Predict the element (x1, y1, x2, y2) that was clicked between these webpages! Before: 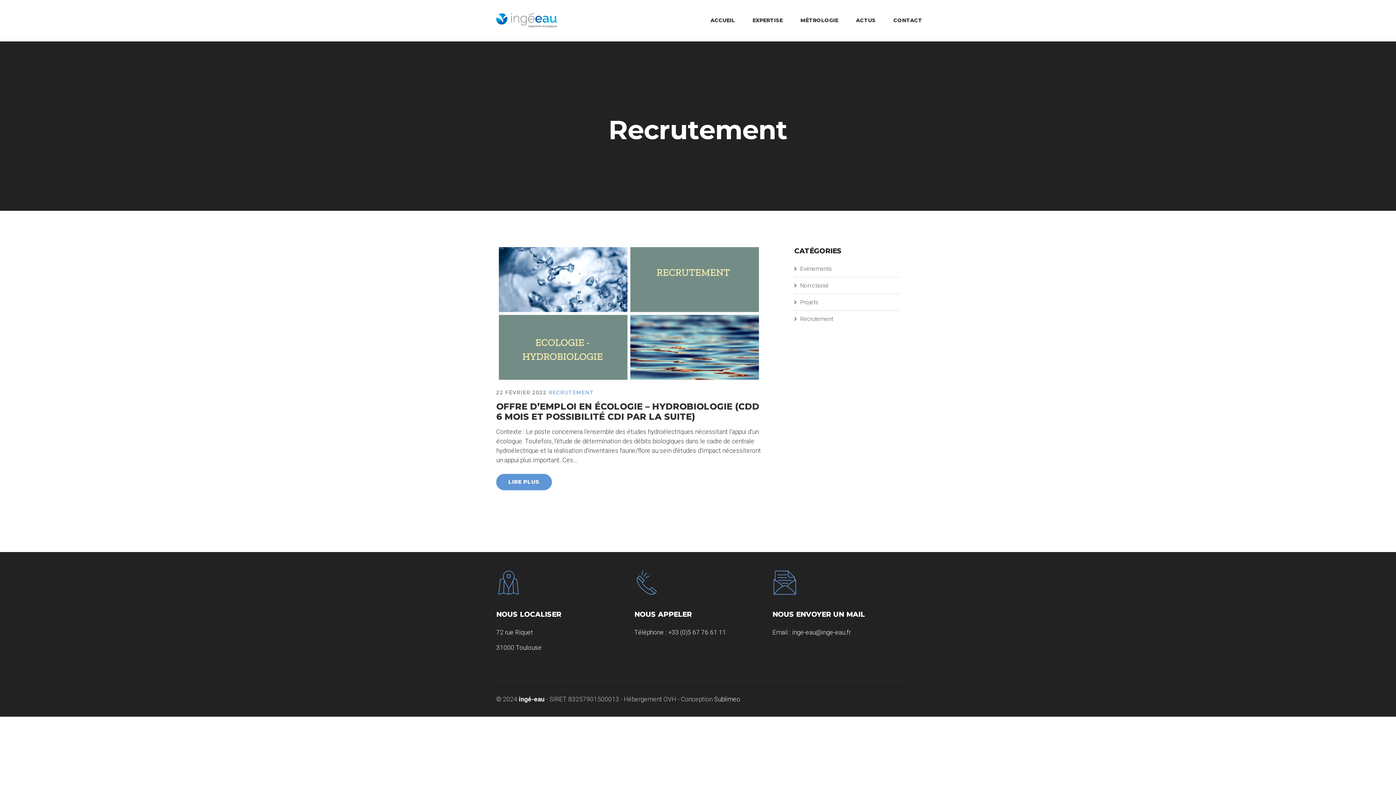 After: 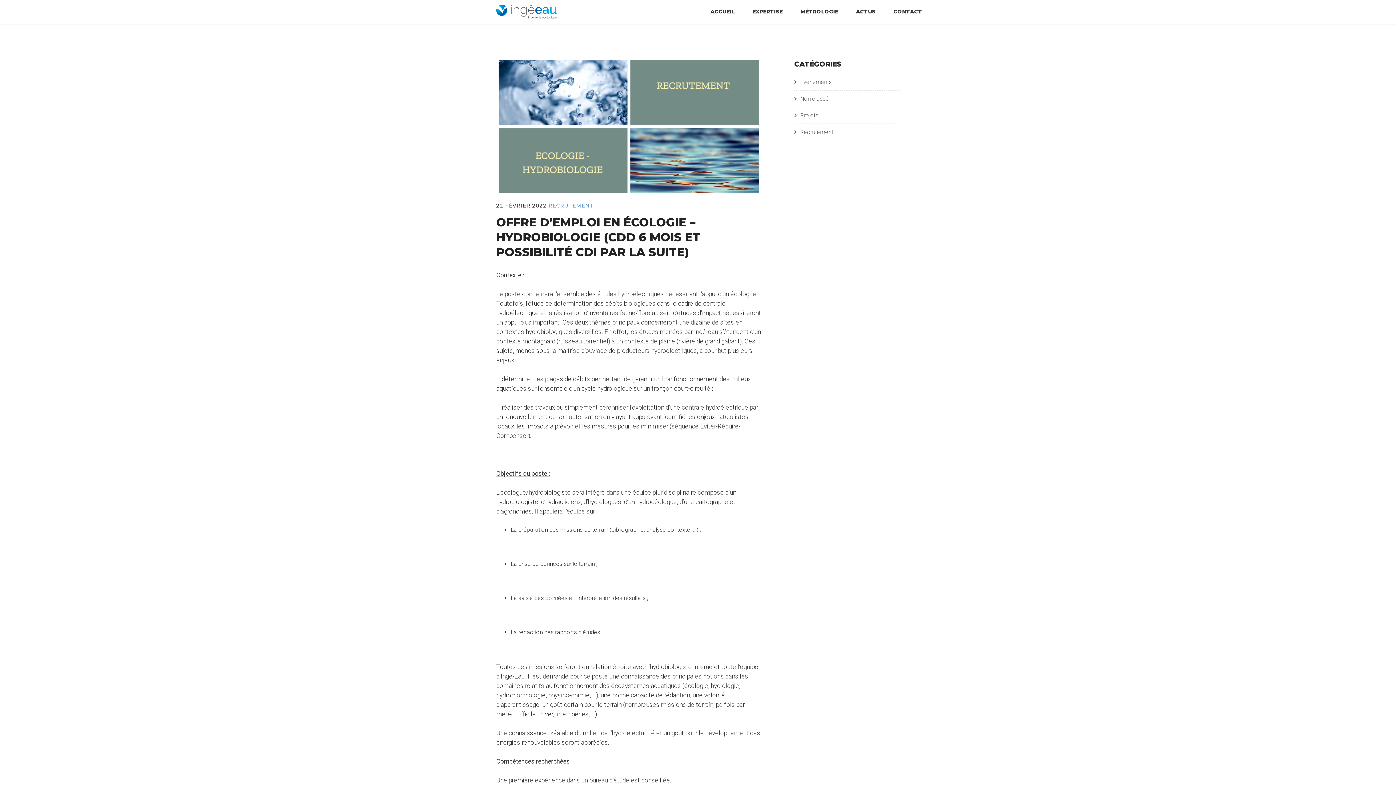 Action: bbox: (496, 474, 551, 490) label: LIRE PLUS